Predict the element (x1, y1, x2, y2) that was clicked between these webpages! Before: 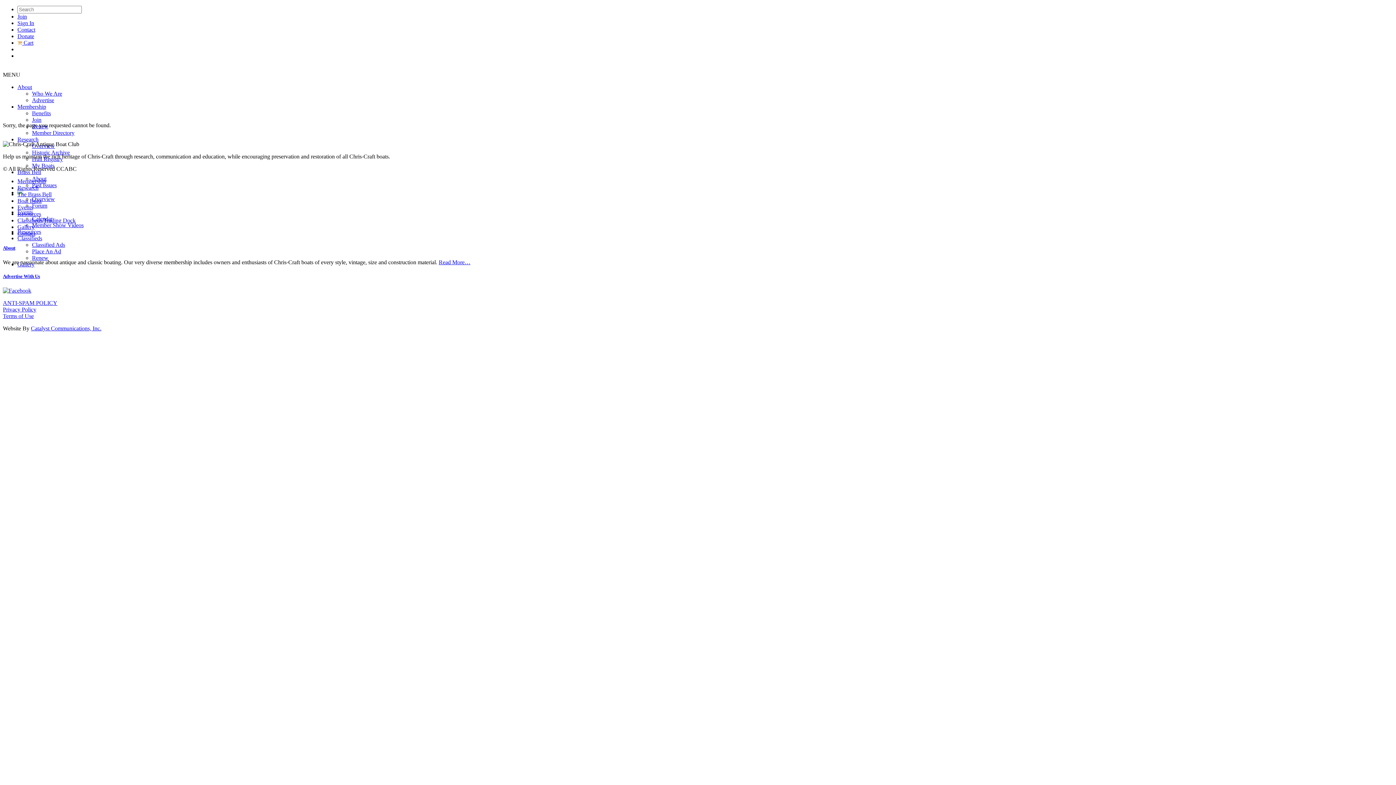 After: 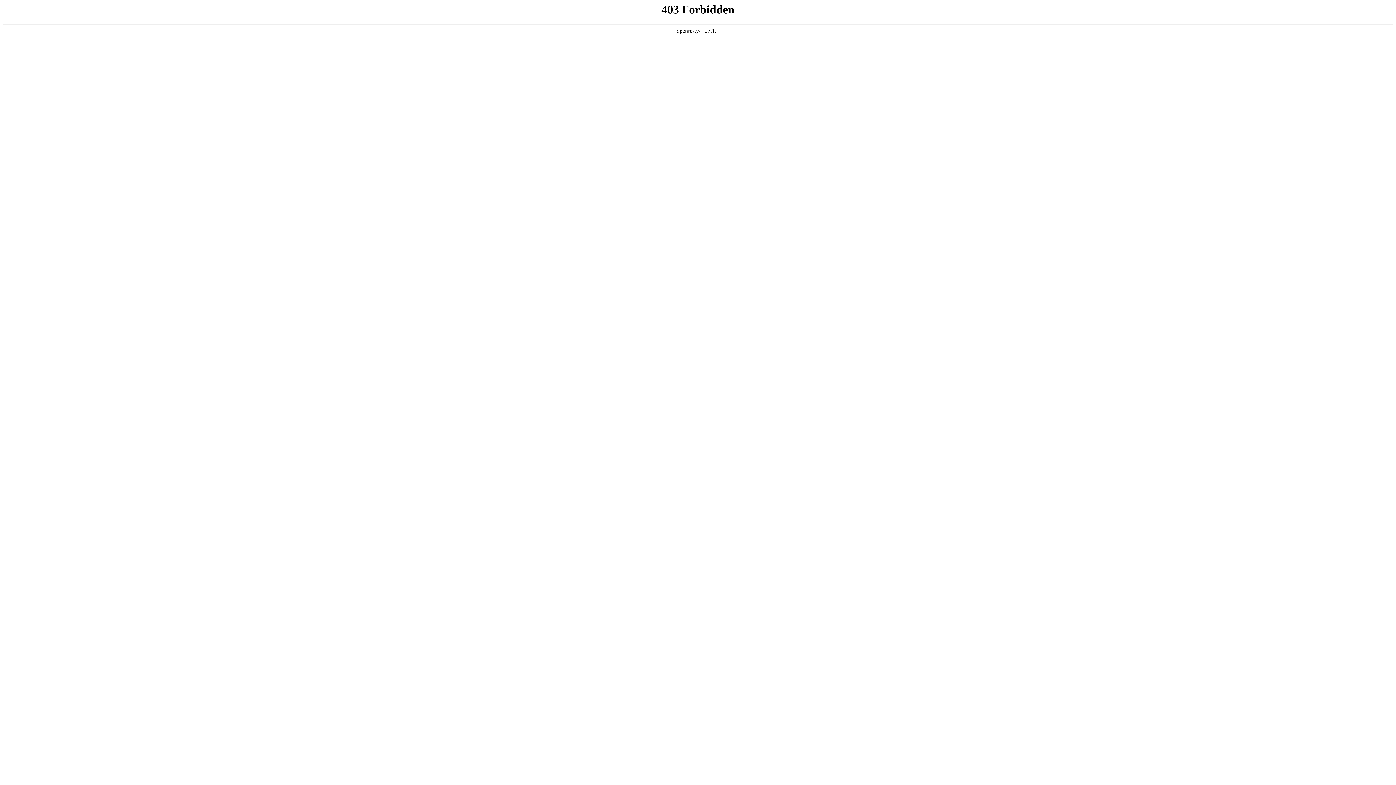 Action: bbox: (32, 254, 48, 261) label: Renew